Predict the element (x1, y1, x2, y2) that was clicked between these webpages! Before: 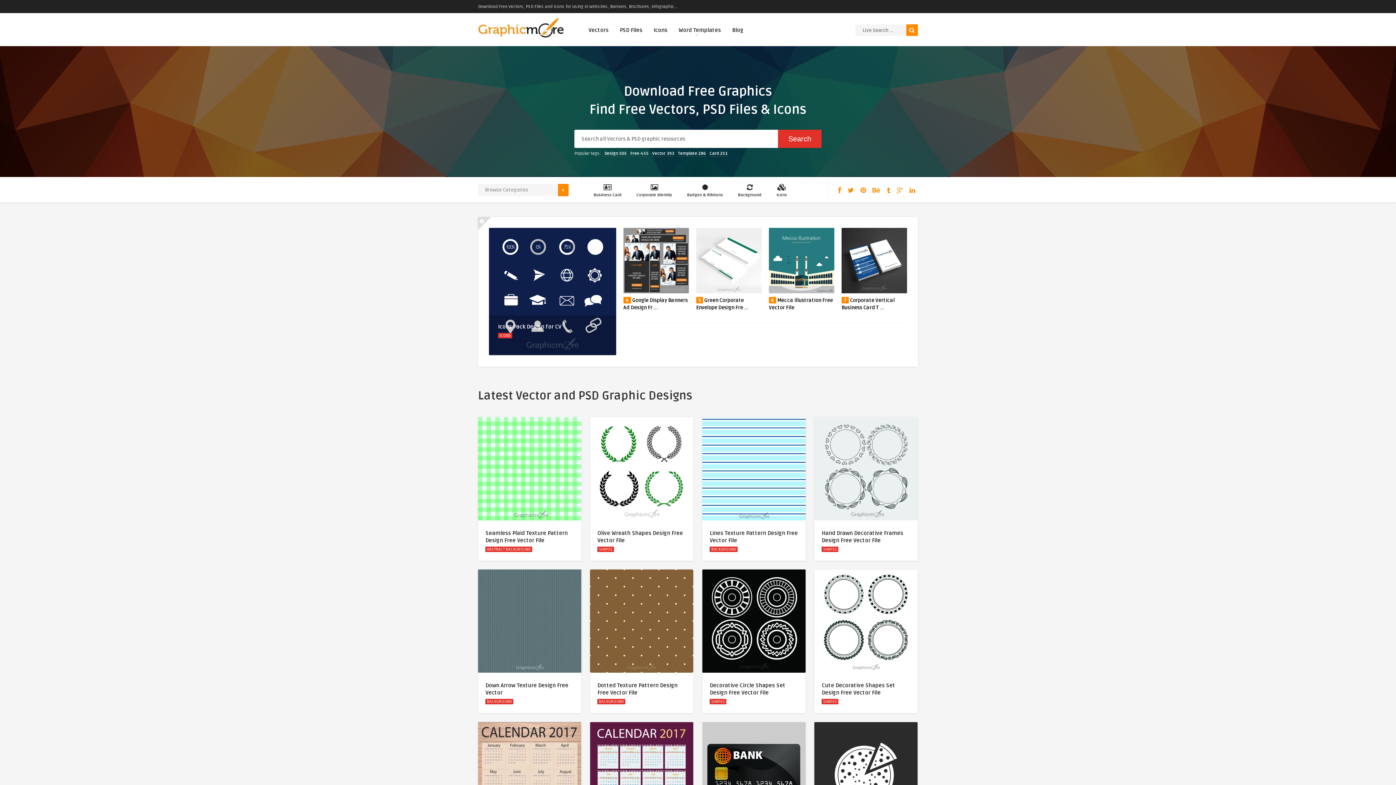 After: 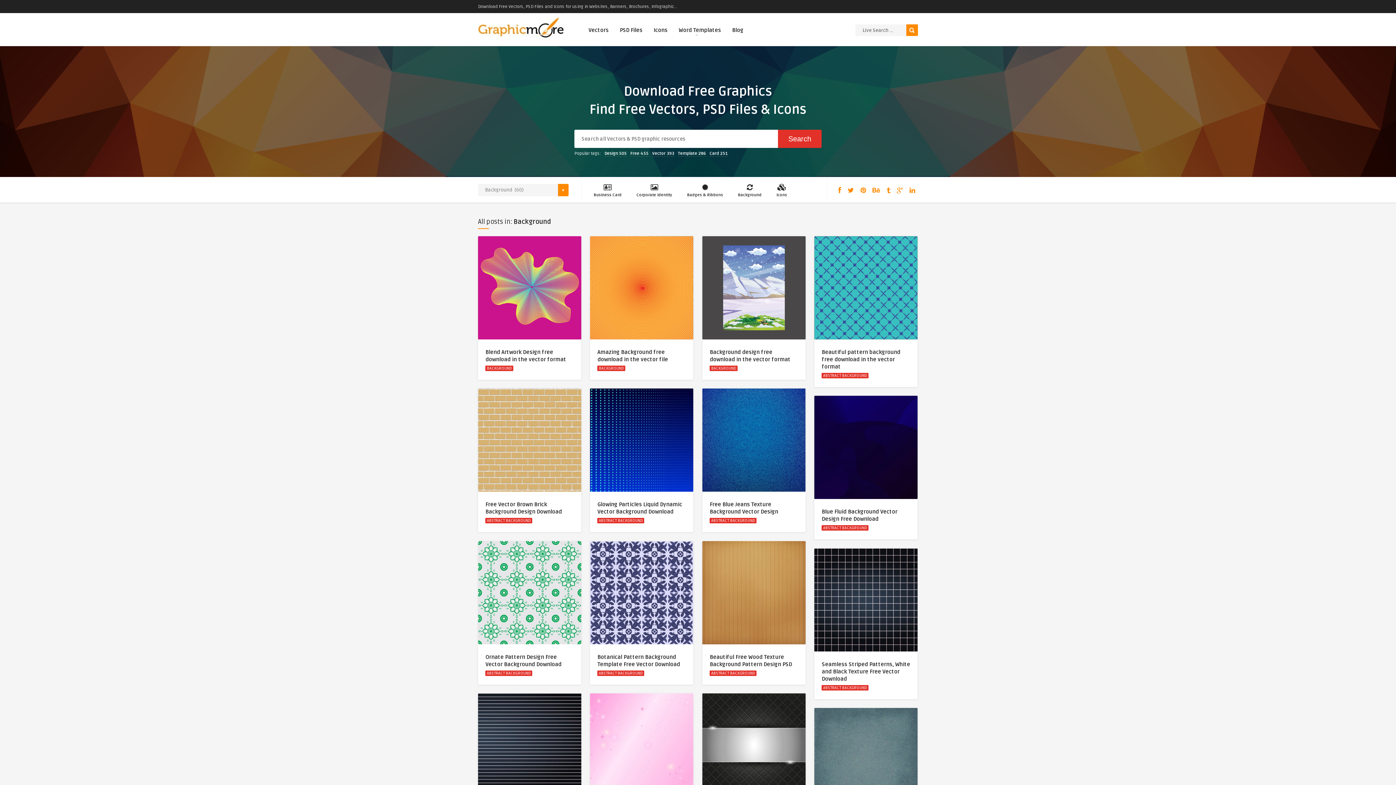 Action: label: BACKGROUND bbox: (597, 699, 625, 704)